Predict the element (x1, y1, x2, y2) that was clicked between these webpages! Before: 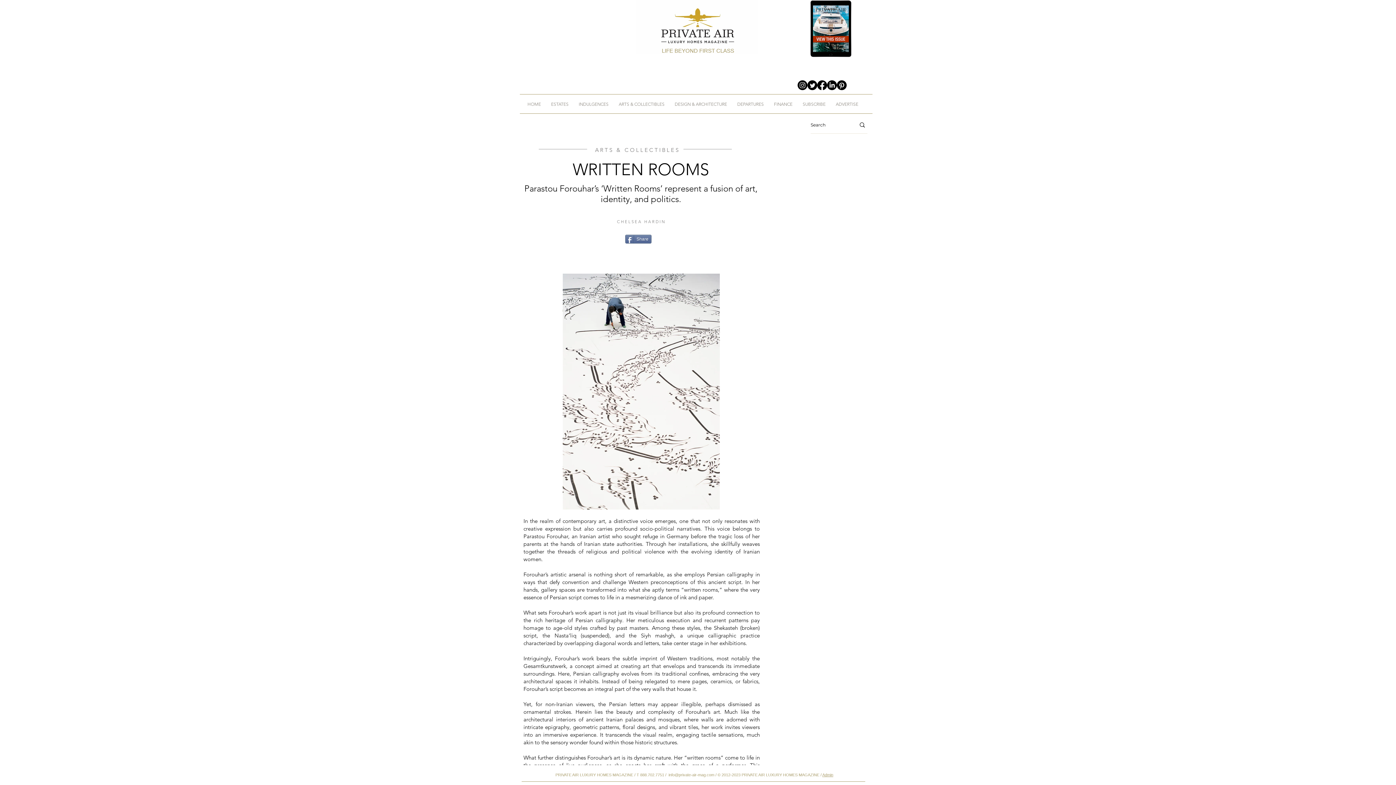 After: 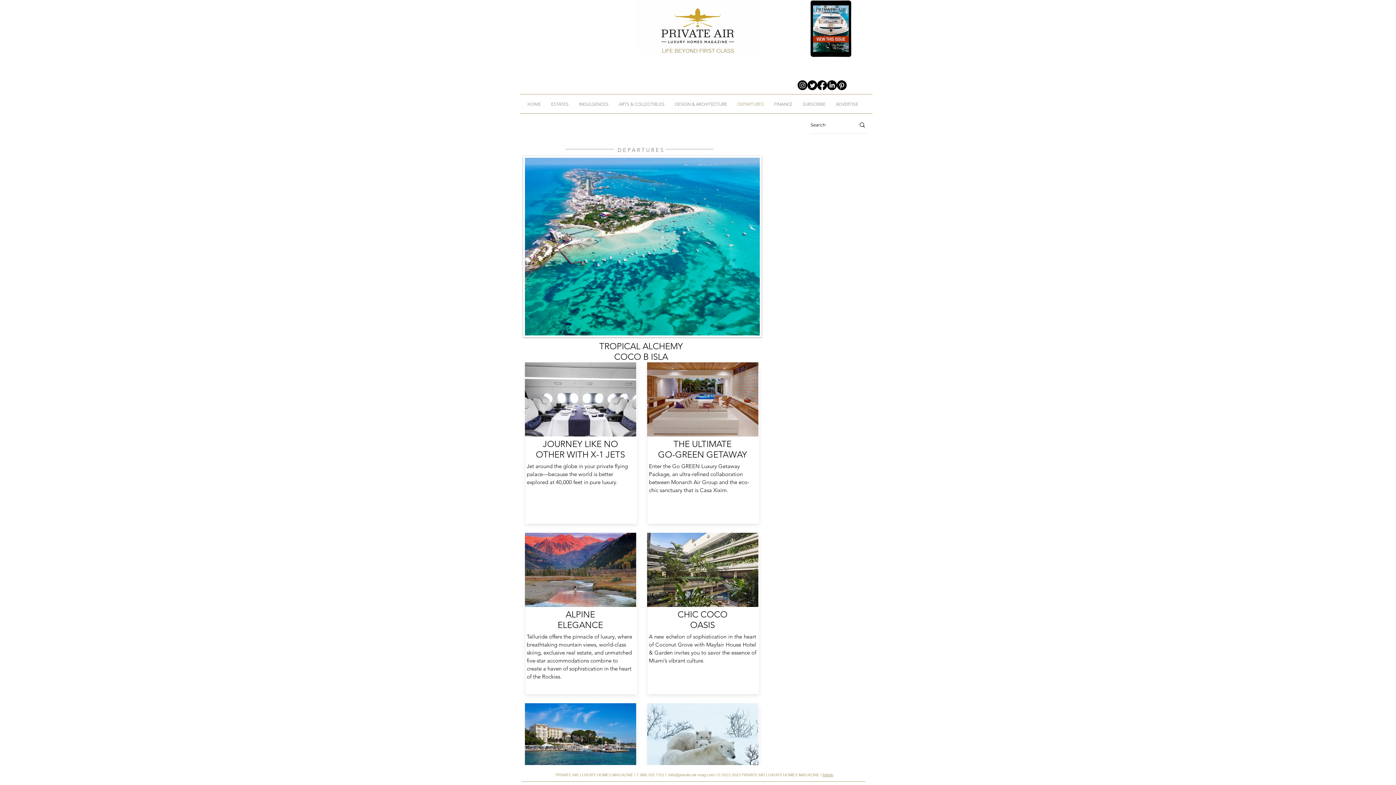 Action: label: DEPARTURES bbox: (732, 95, 769, 113)